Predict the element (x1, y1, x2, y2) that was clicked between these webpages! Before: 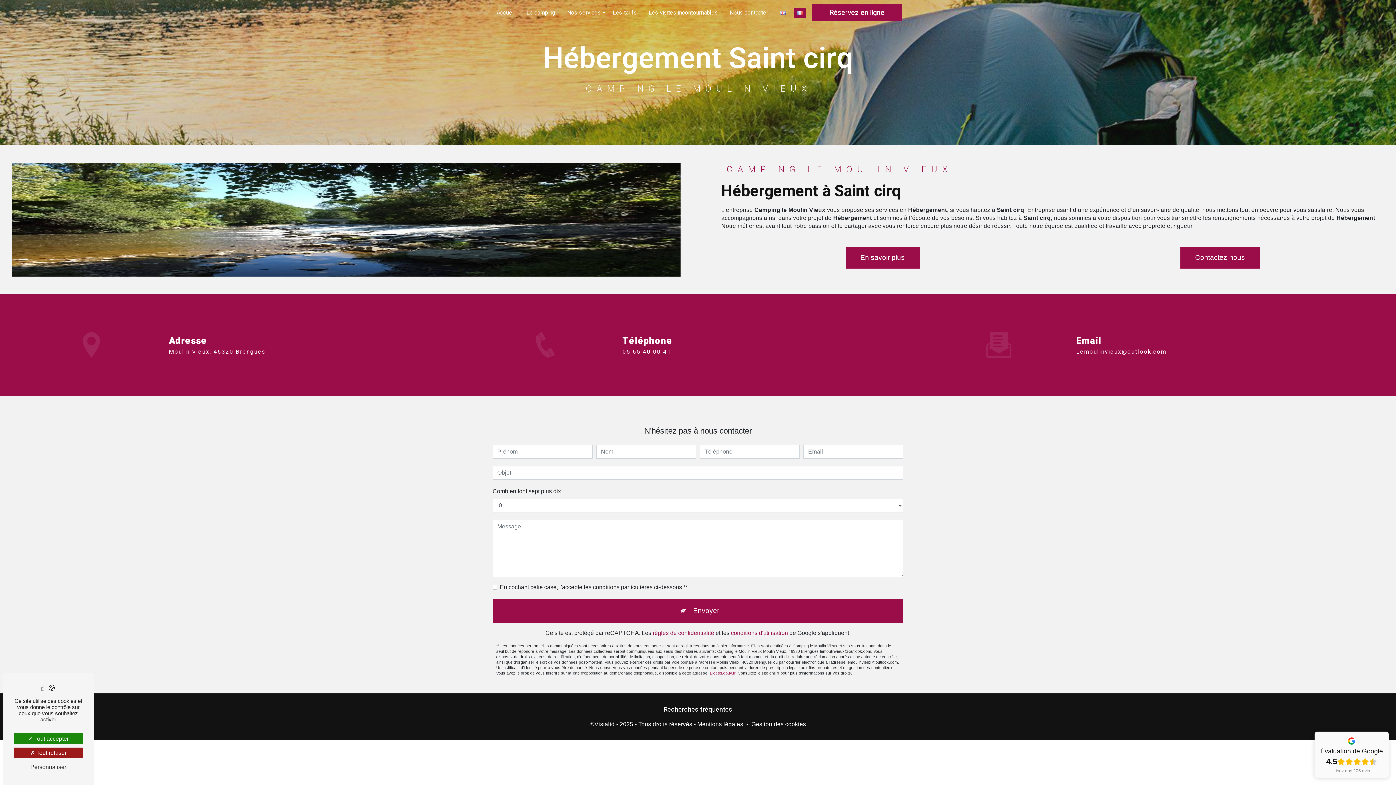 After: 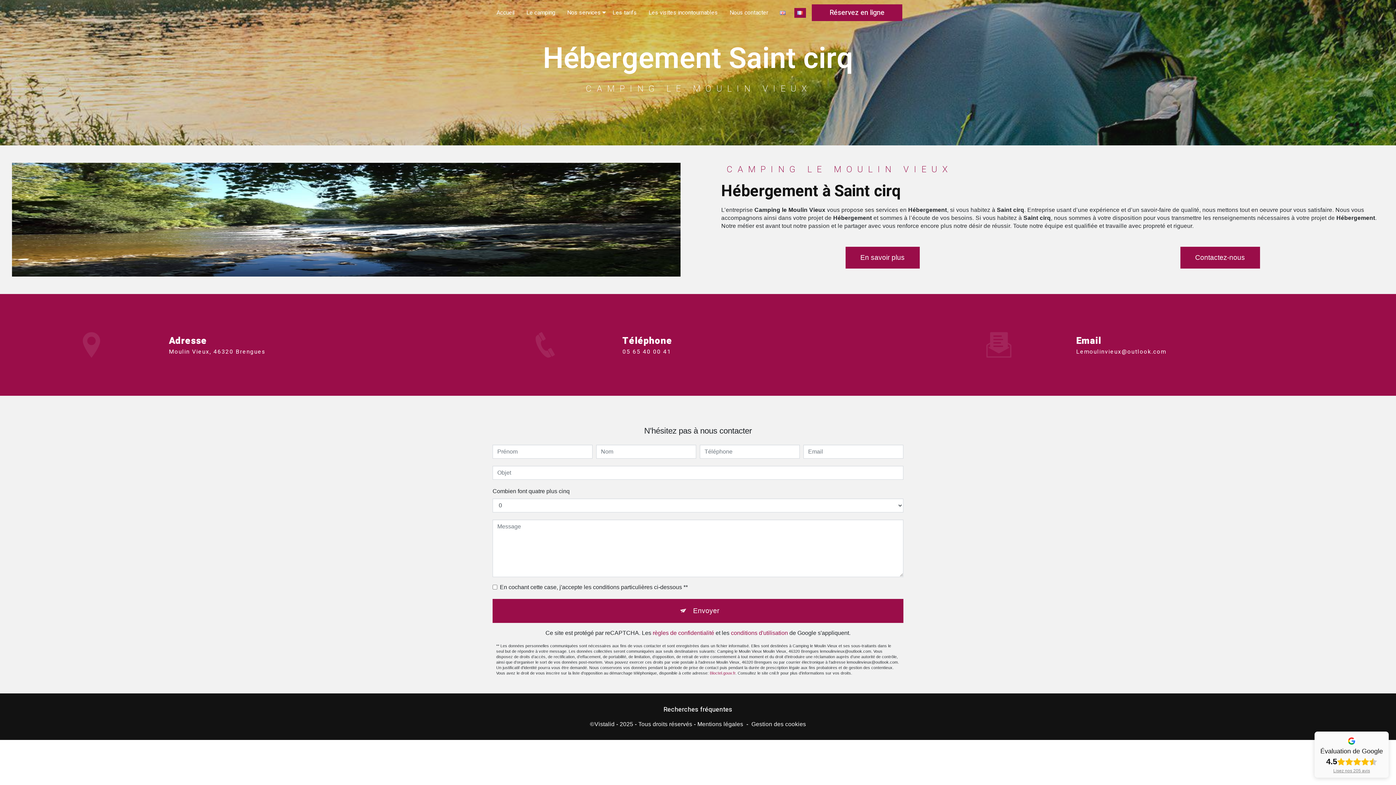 Action: label: Tout refuser (Recharger la page) bbox: (13, 748, 82, 758)